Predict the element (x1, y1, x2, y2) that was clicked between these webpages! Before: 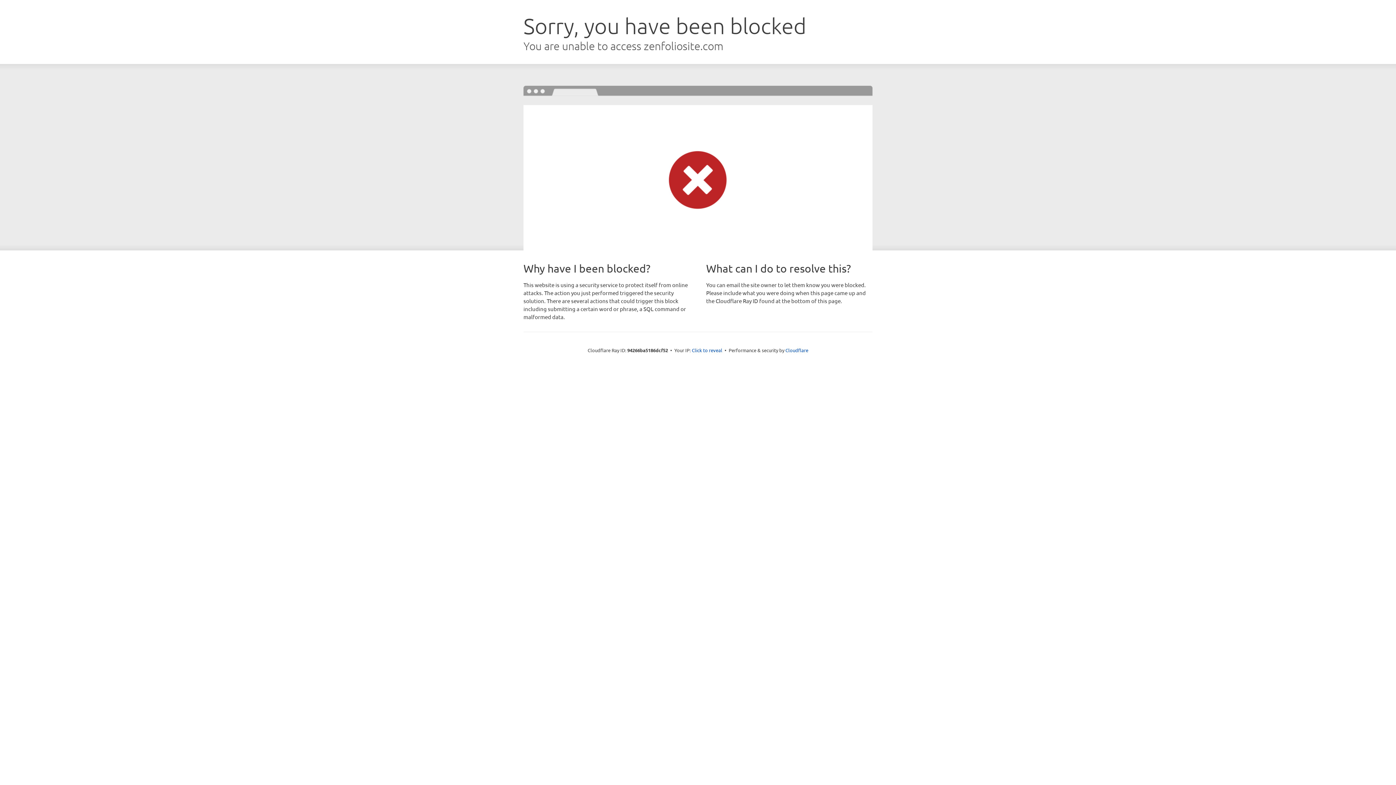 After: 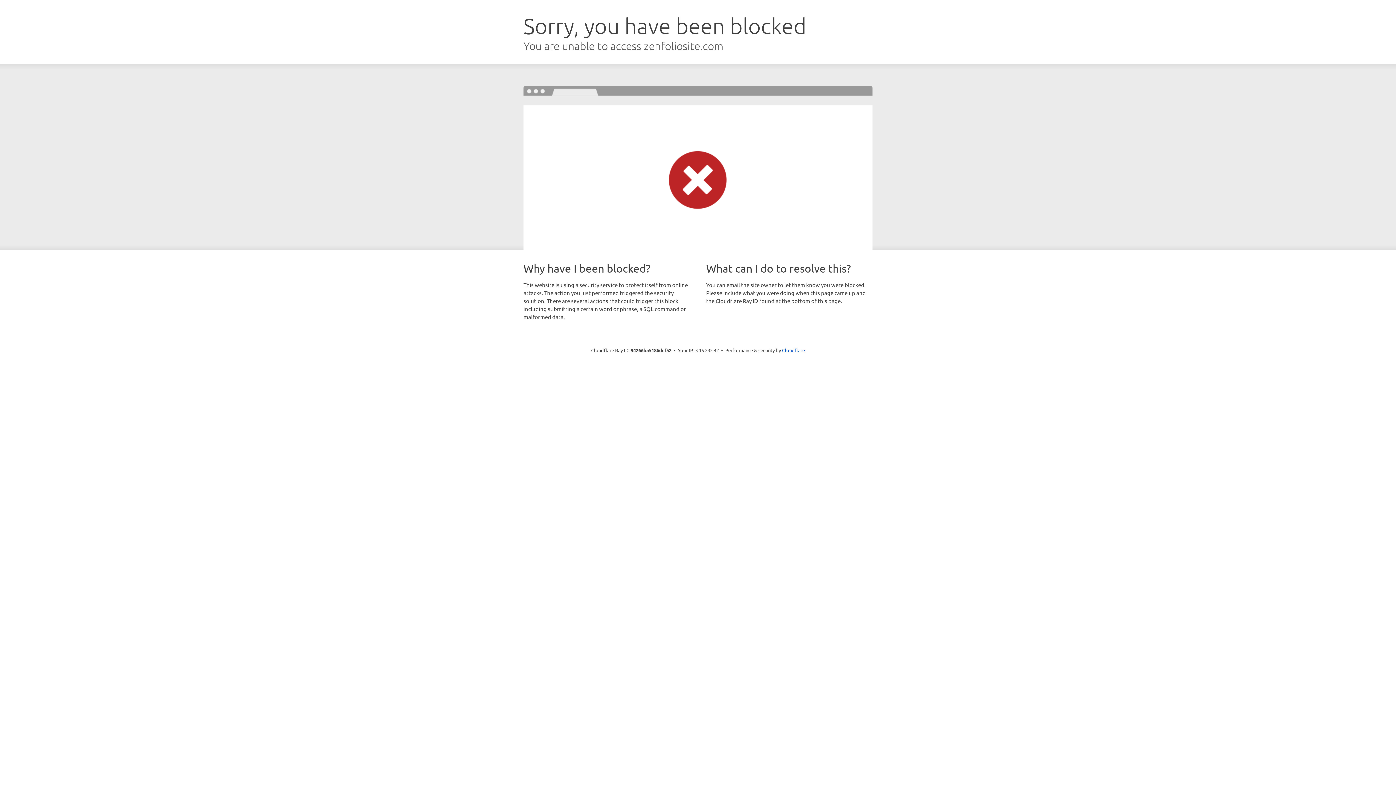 Action: bbox: (692, 346, 722, 353) label: Click to reveal